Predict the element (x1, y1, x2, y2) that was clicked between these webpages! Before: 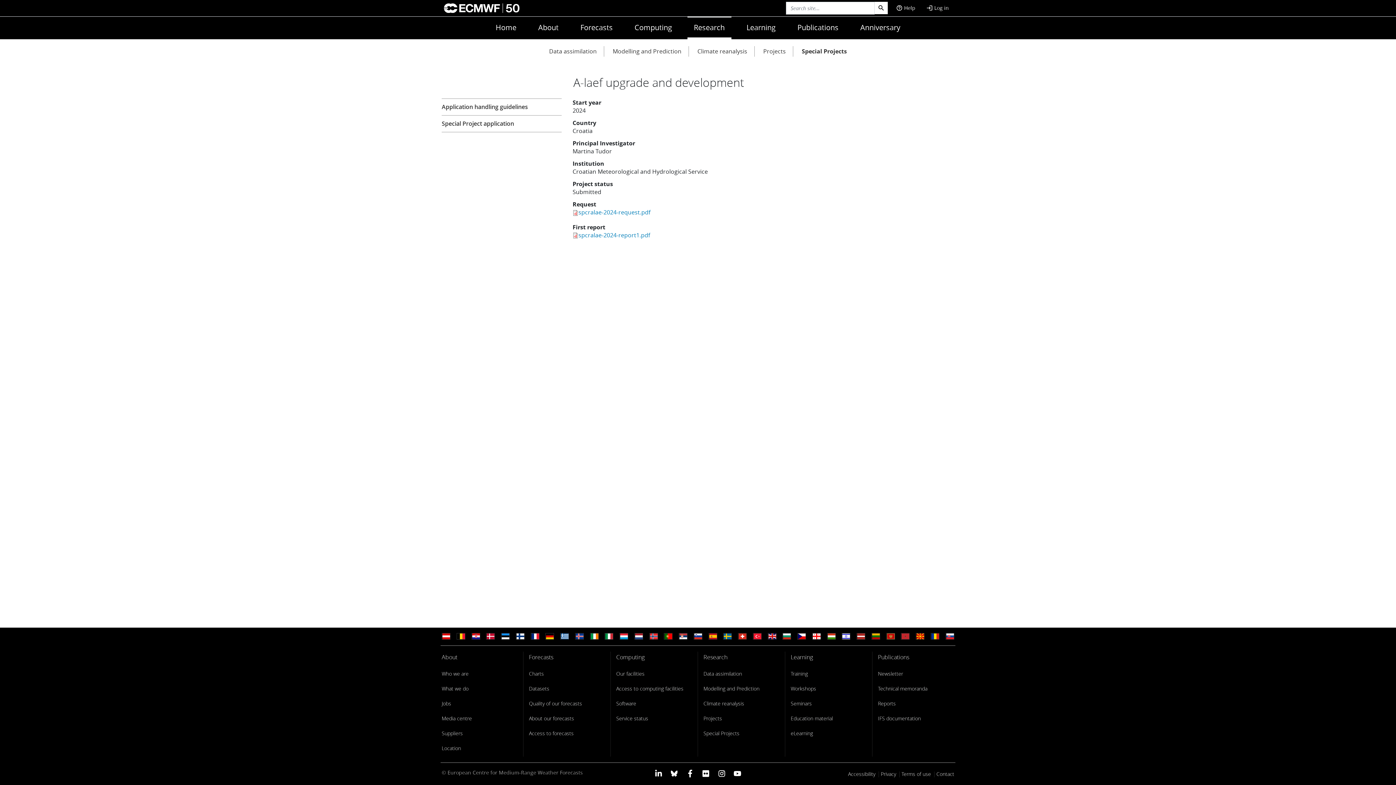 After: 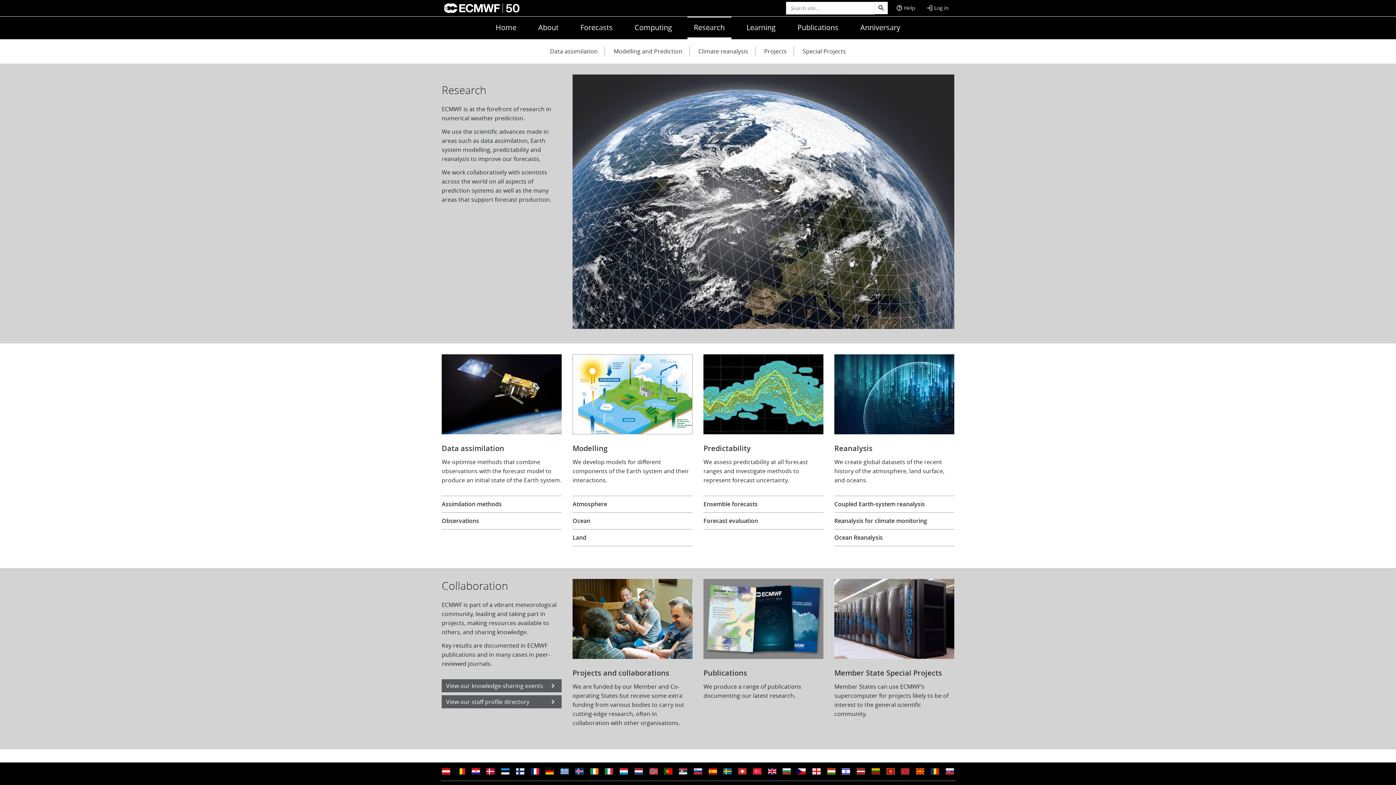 Action: bbox: (703, 652, 727, 663) label: Research